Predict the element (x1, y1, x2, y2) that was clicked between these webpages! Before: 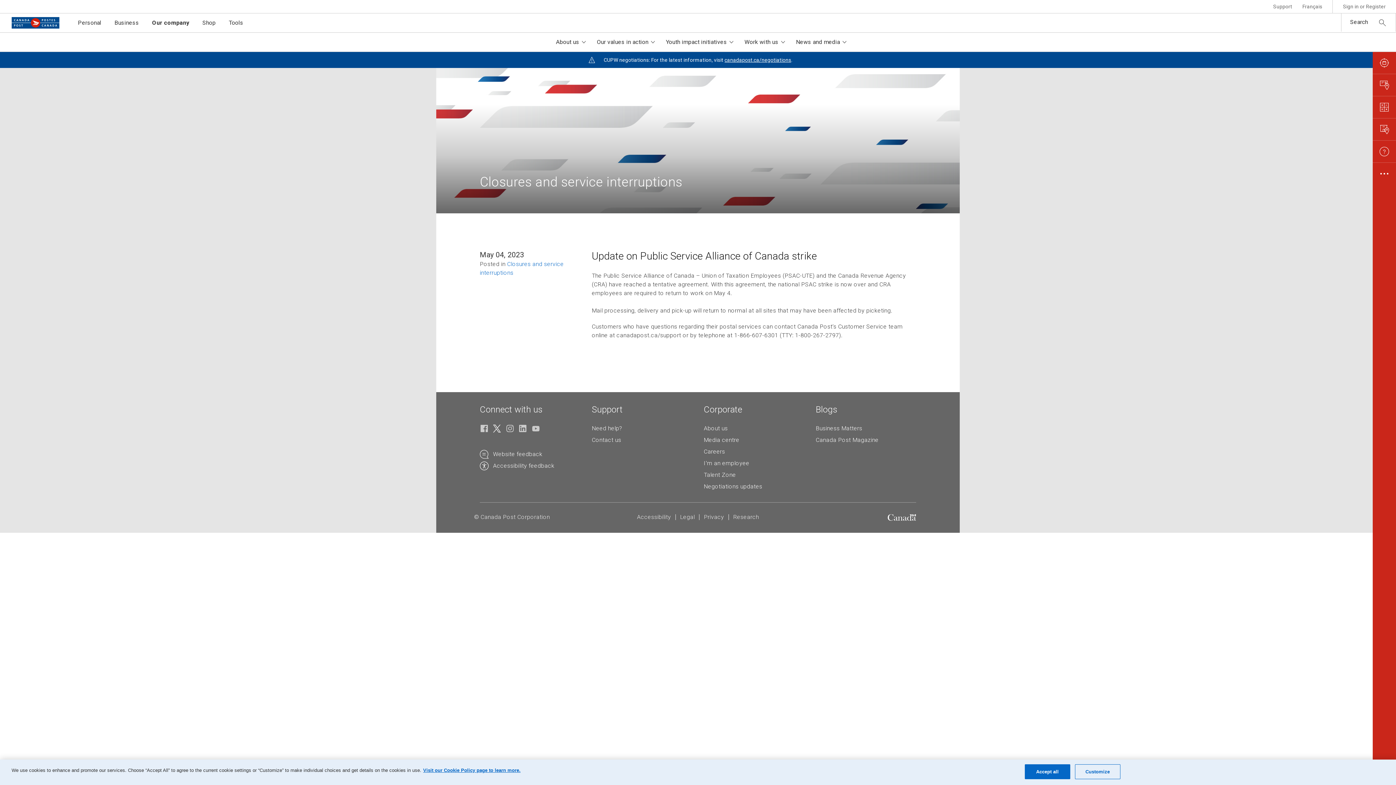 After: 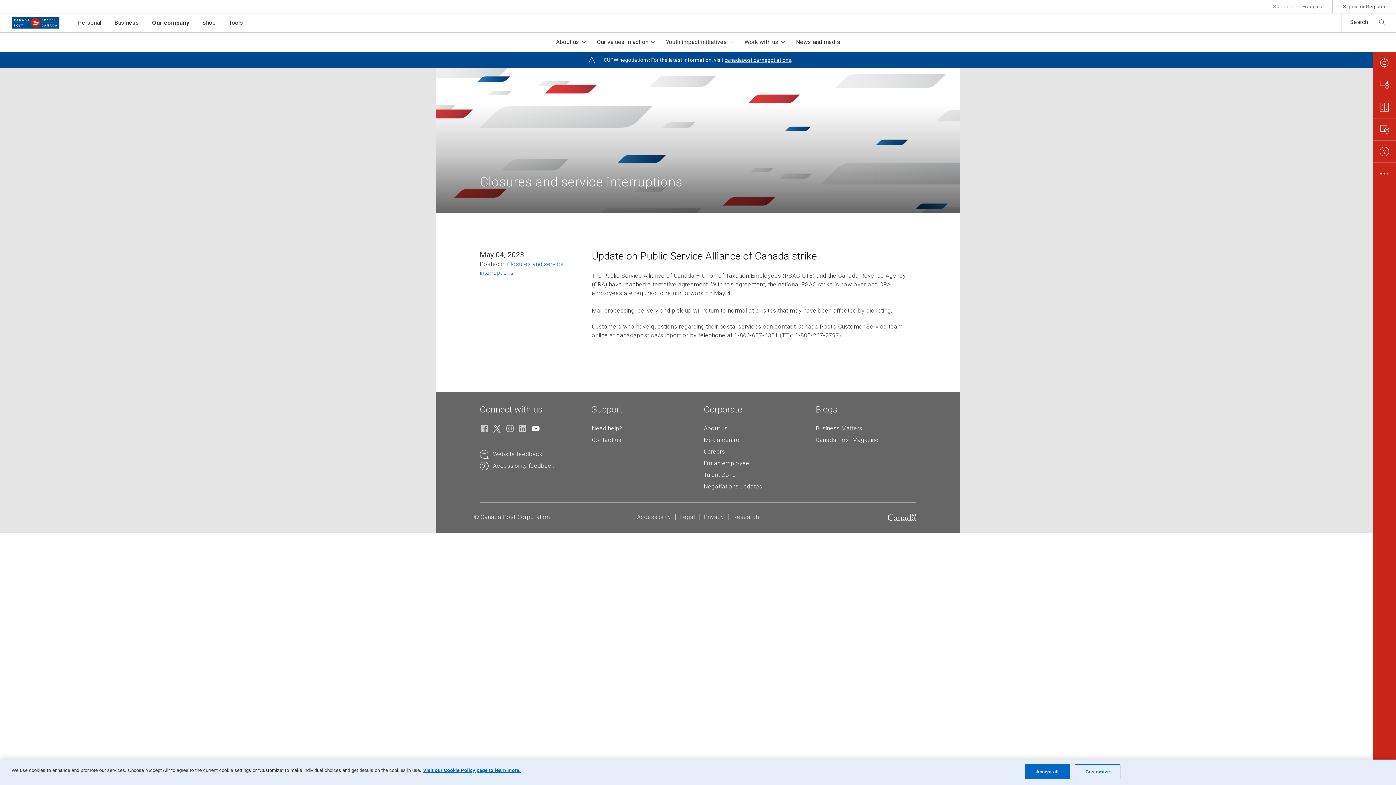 Action: bbox: (531, 427, 540, 434)